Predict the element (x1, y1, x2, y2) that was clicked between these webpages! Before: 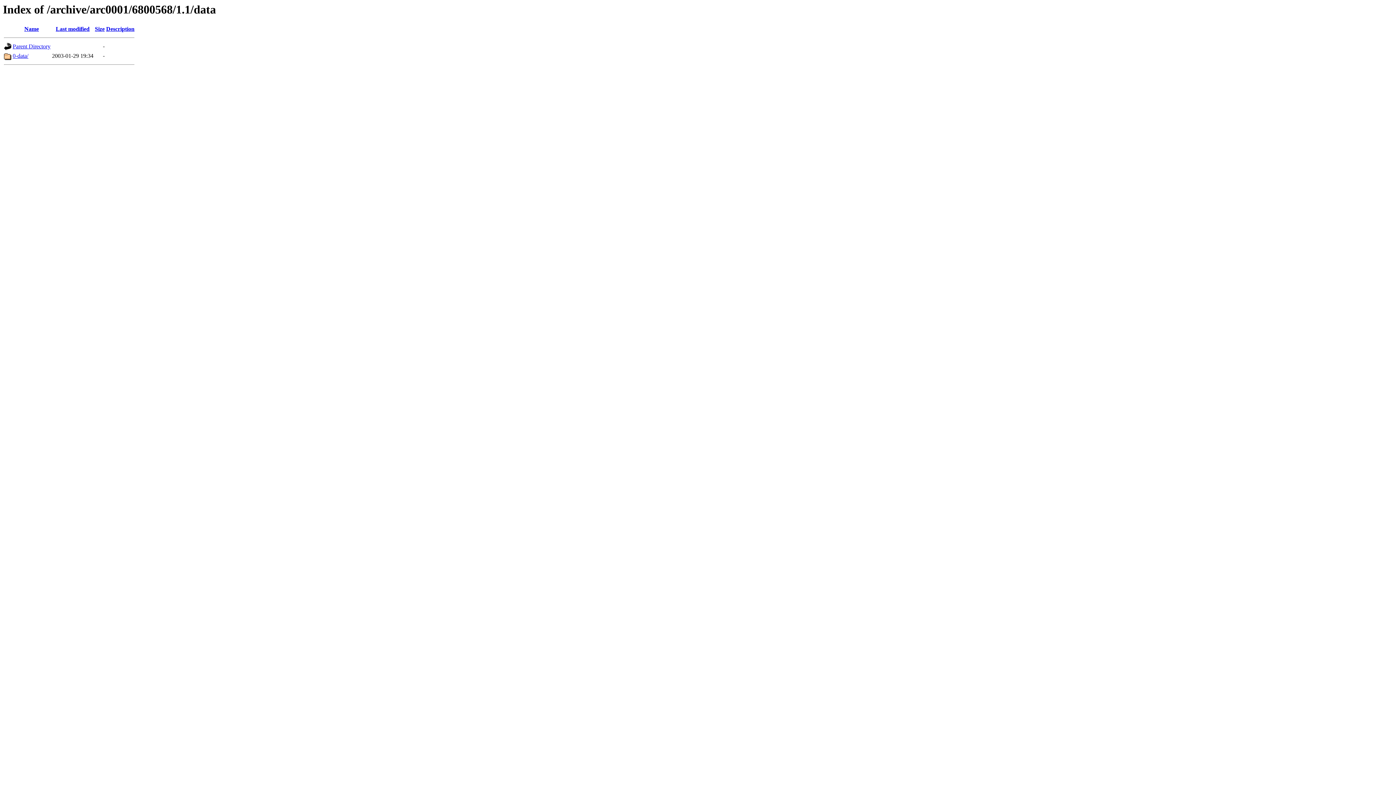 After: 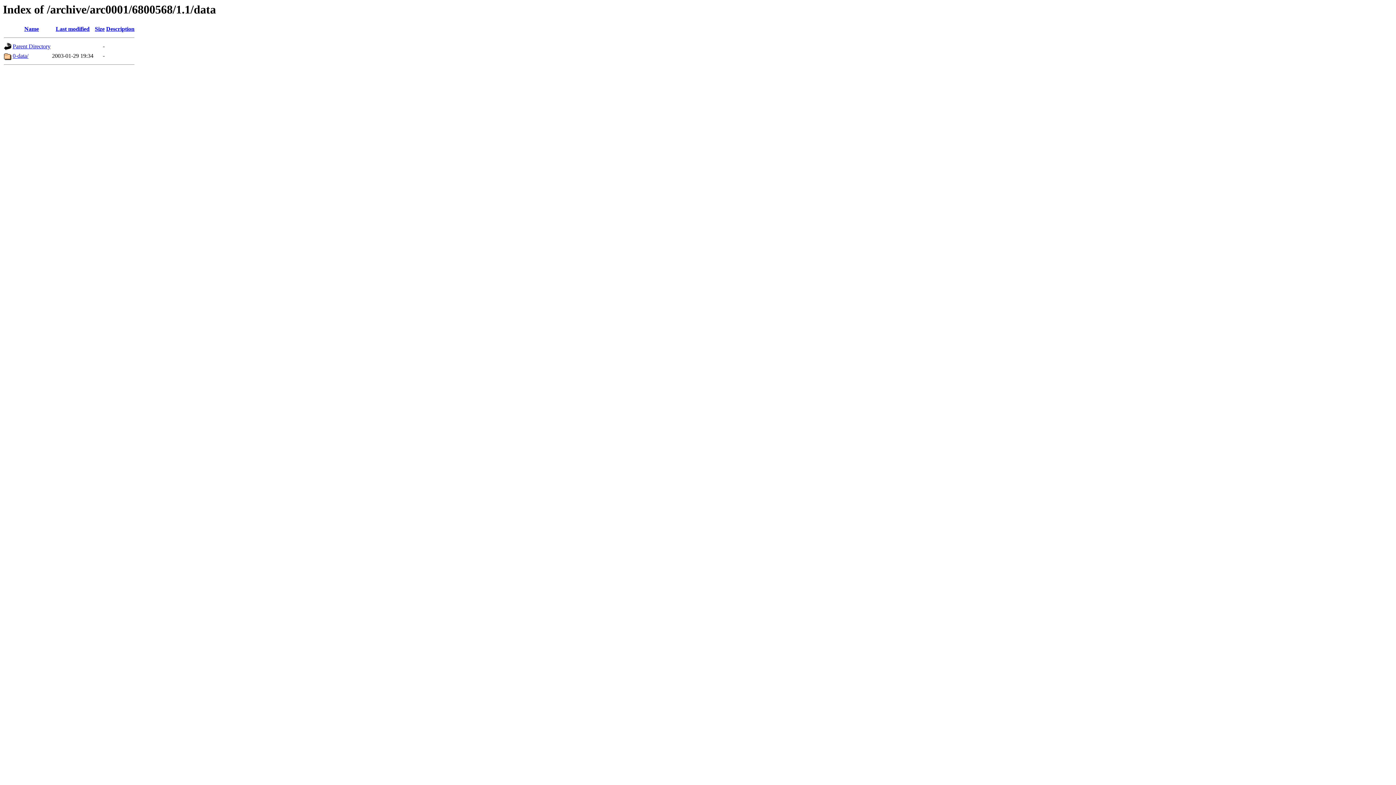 Action: bbox: (106, 25, 134, 32) label: Description